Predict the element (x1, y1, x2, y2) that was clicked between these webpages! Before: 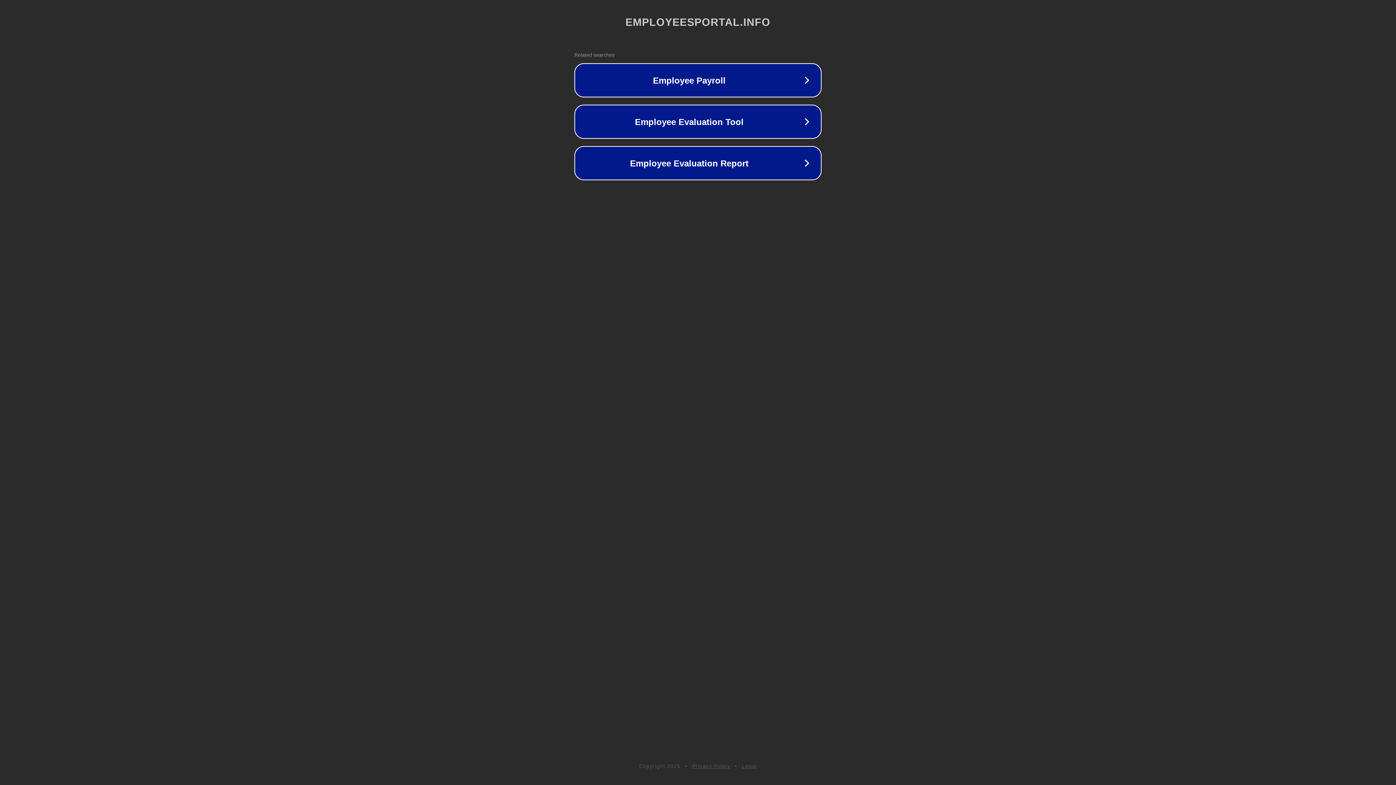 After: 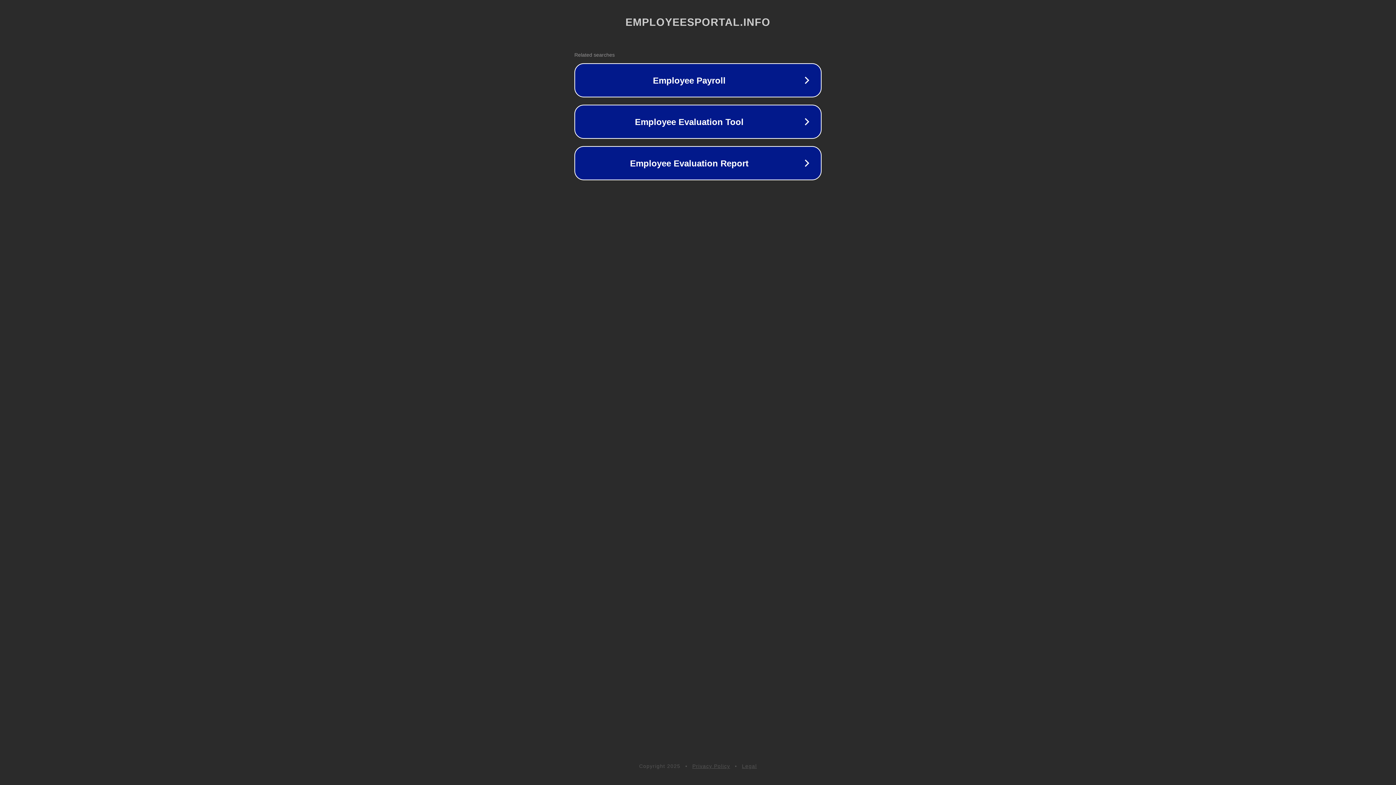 Action: label: Legal bbox: (742, 763, 757, 769)